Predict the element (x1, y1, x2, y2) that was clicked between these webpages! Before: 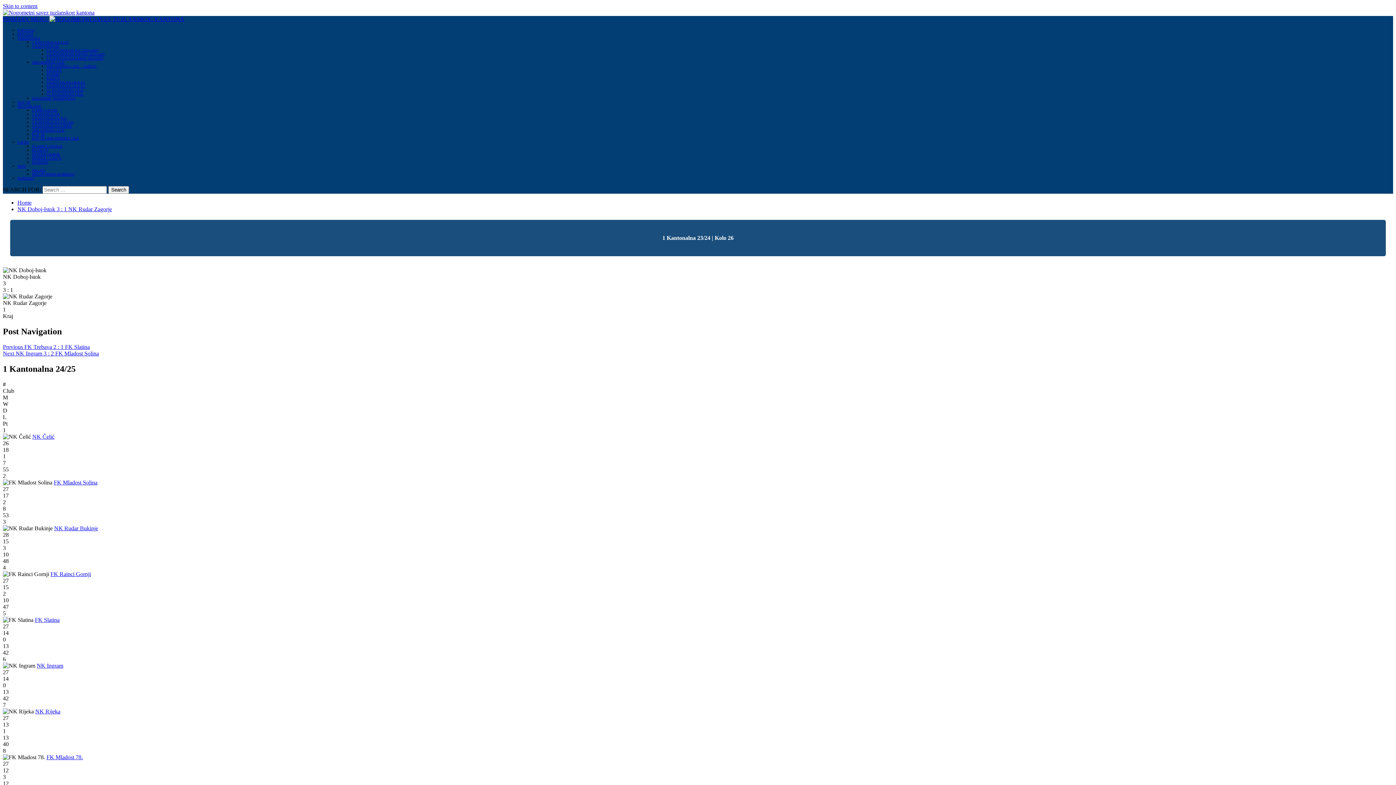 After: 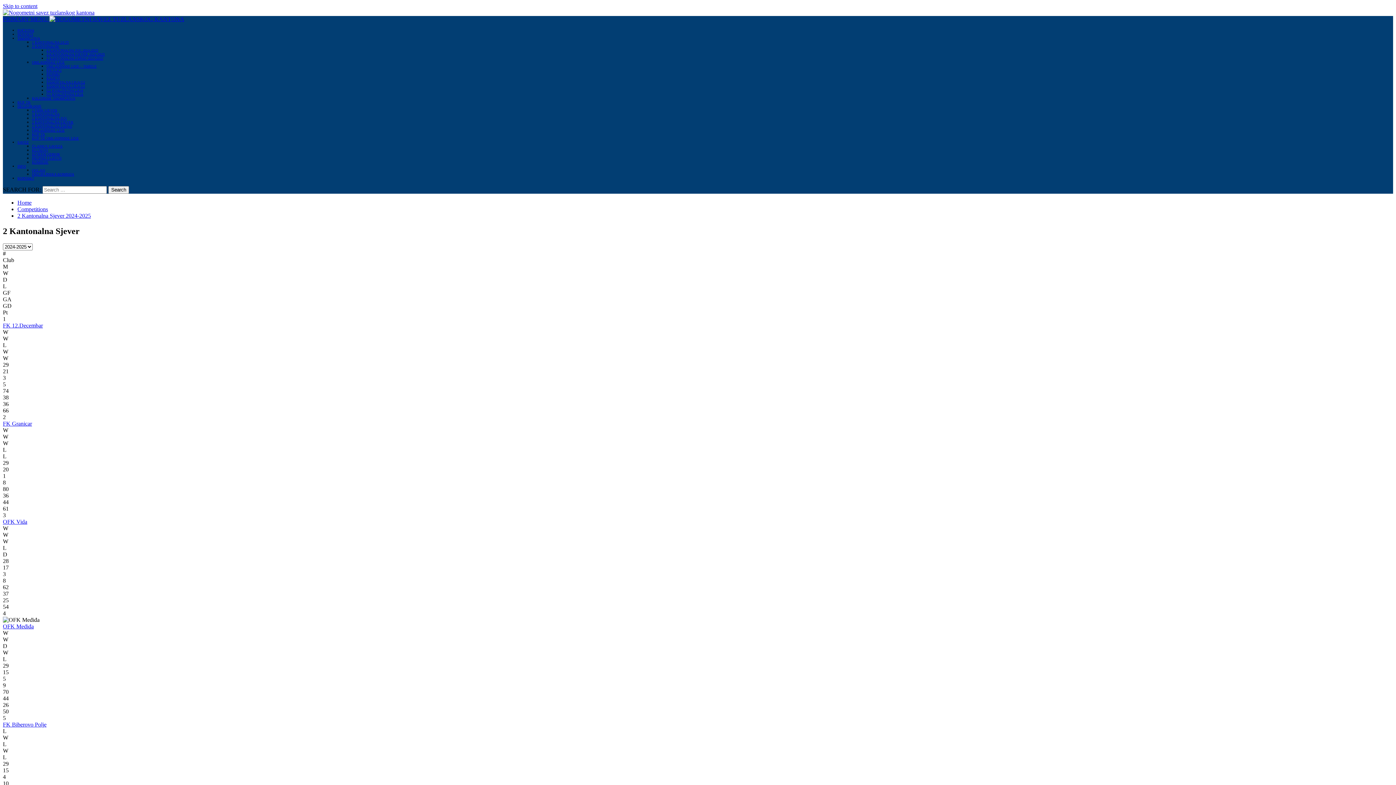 Action: bbox: (46, 52, 104, 56) label: 2 KANTONALNA SJEVER 2024-2025